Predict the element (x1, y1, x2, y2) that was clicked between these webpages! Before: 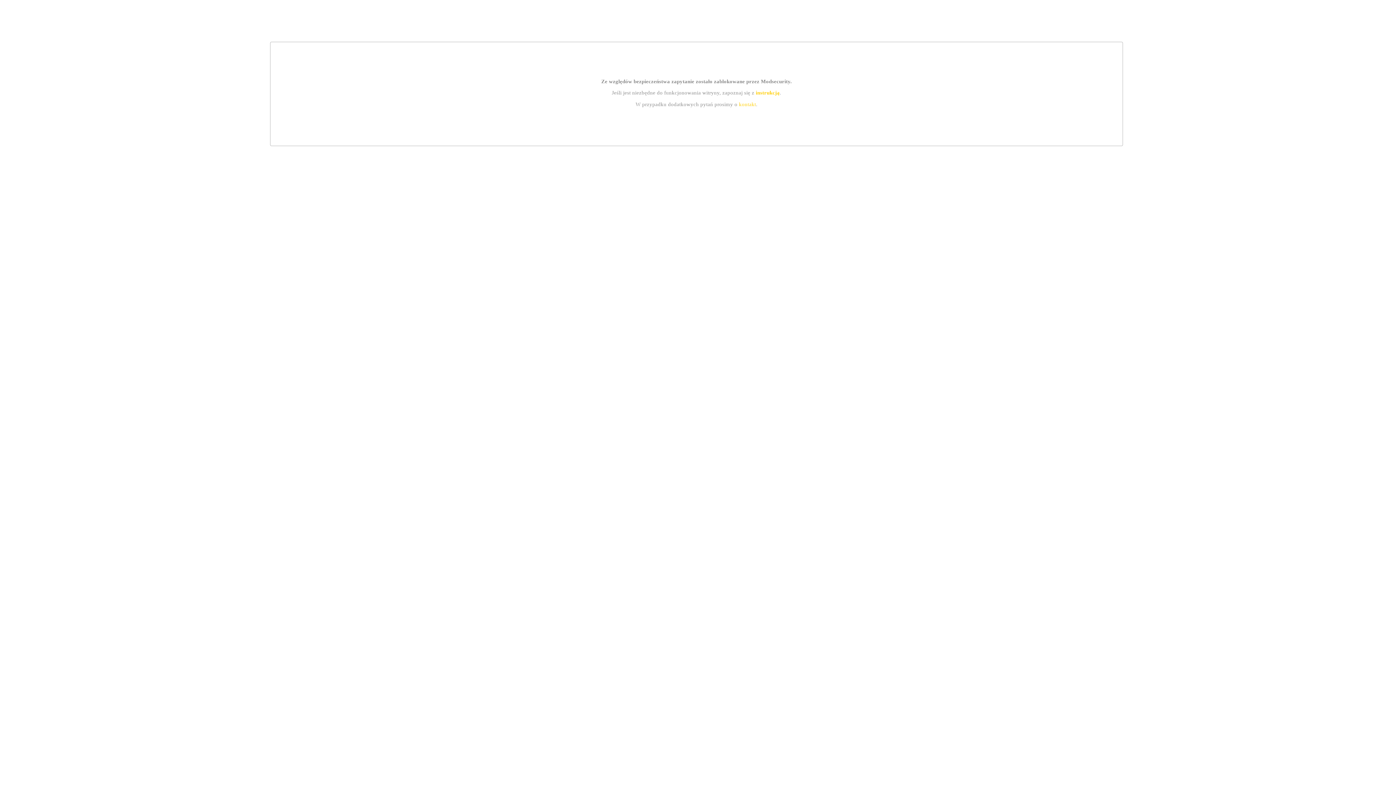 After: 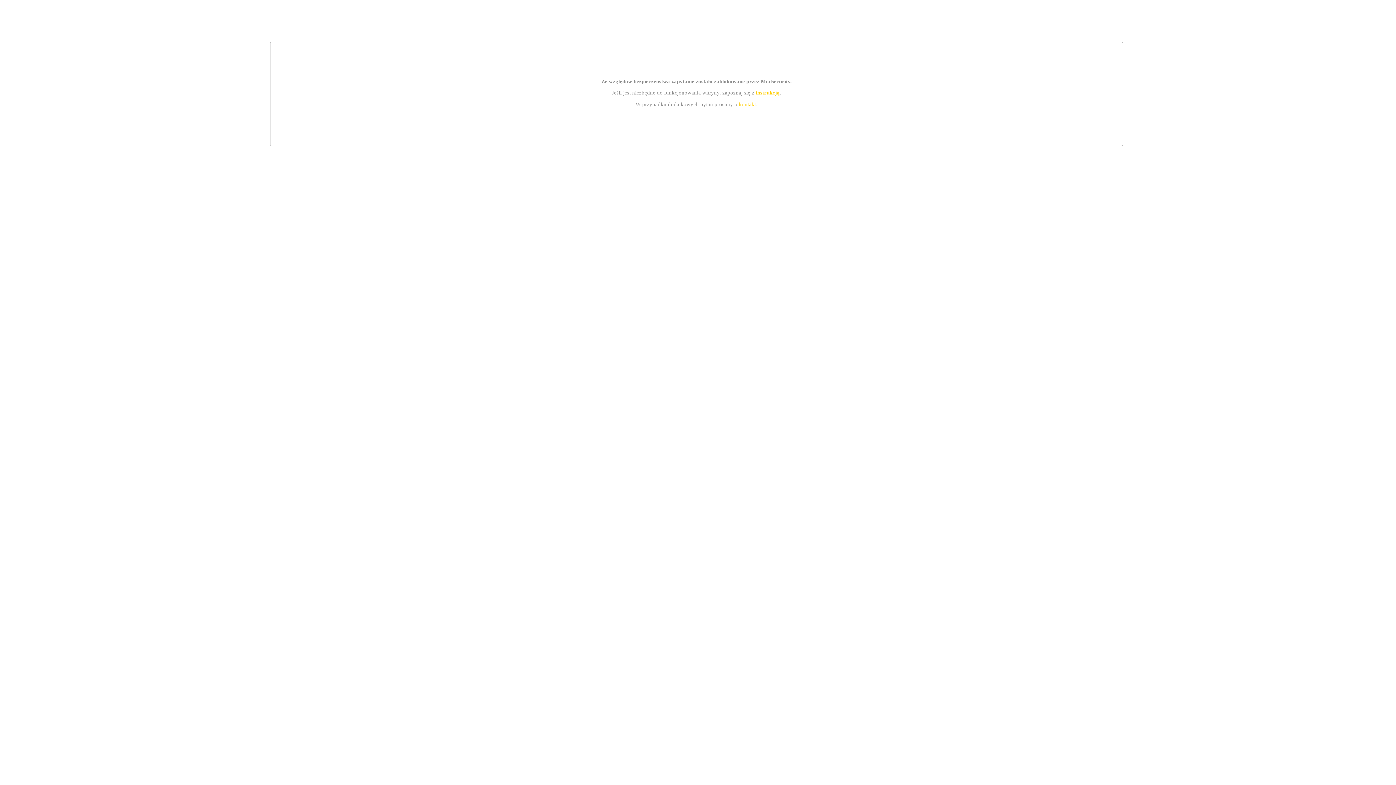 Action: bbox: (755, 89, 779, 95) label: instrukcją